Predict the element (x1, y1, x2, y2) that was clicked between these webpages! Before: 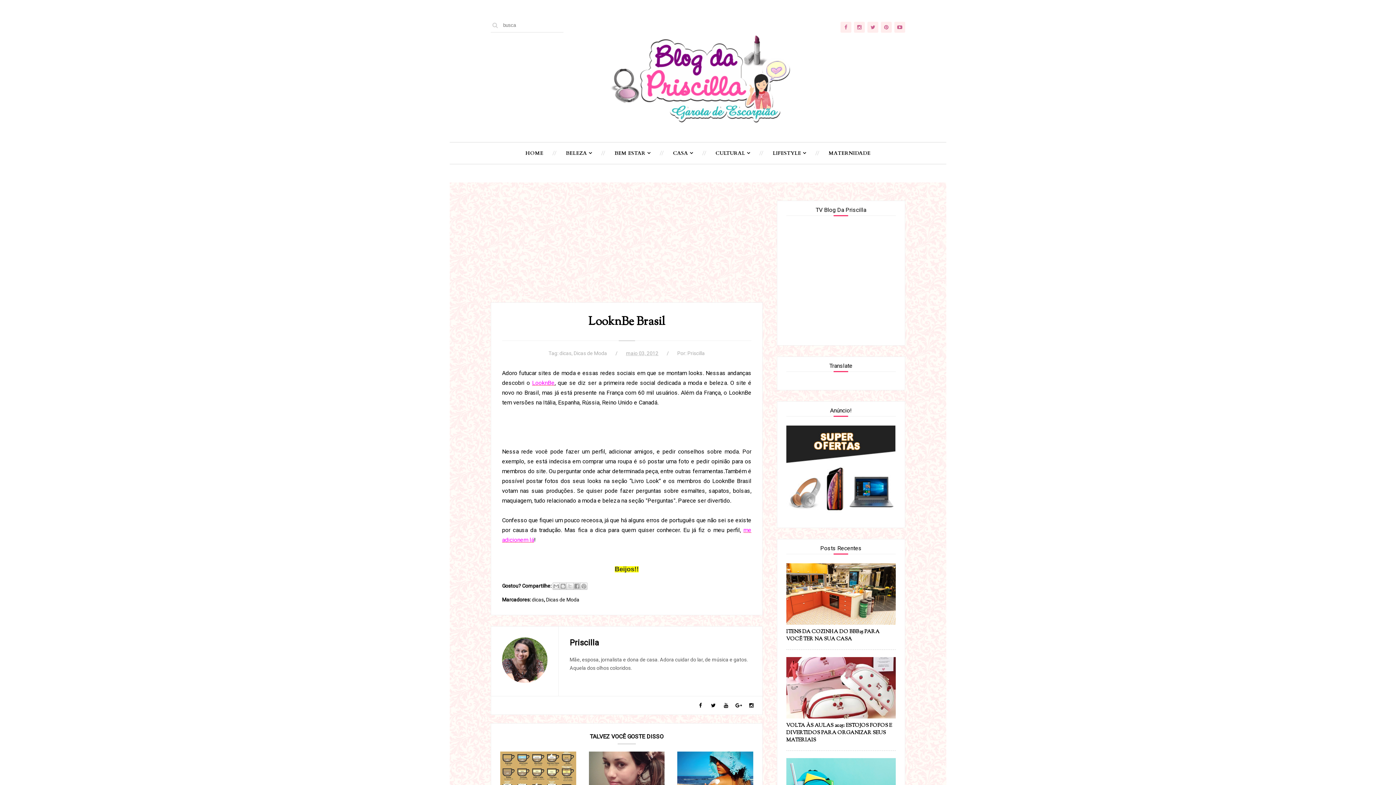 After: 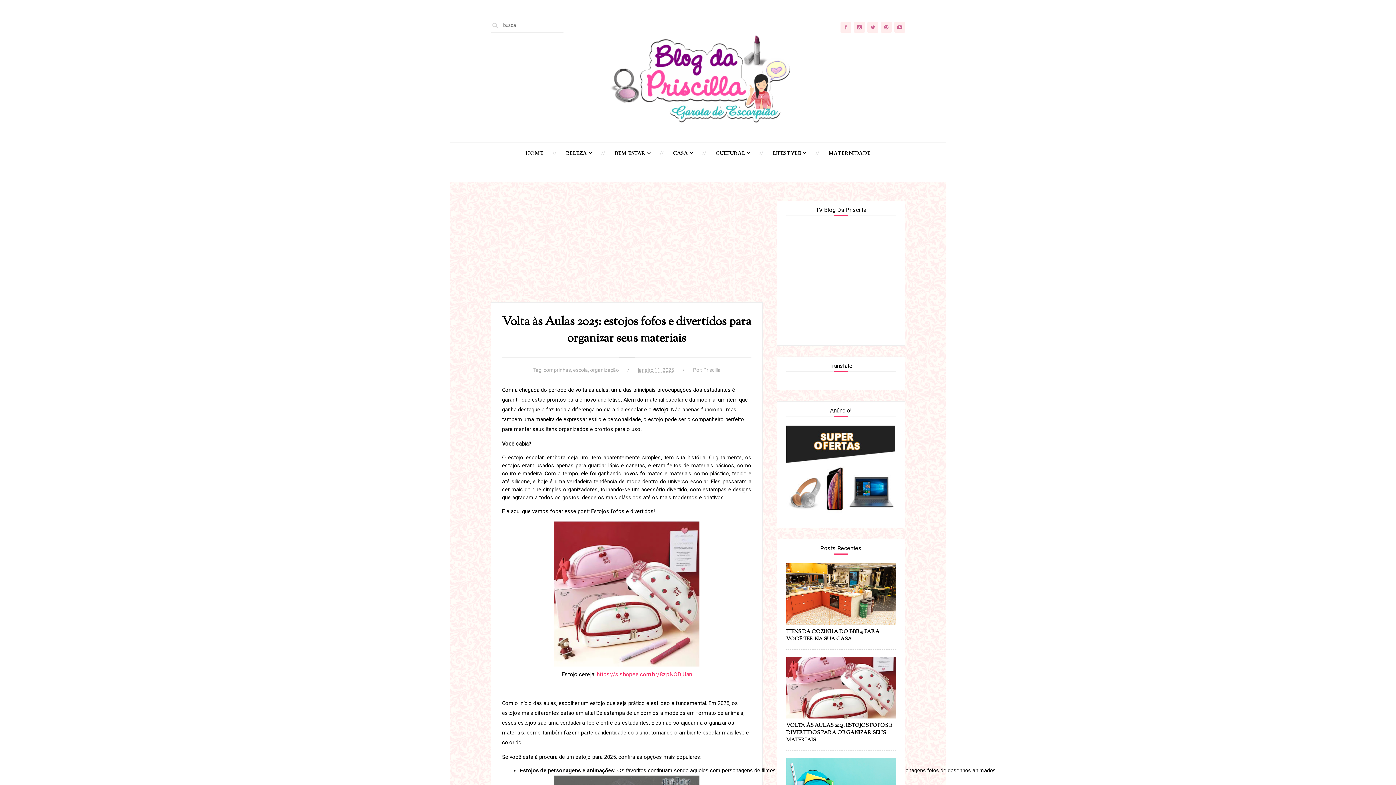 Action: label: VOLTA ÀS AULAS 2025: ESTOJOS FOFOS E DIVERTIDOS PARA ORGANIZAR SEUS MATERIAIS bbox: (786, 722, 896, 744)